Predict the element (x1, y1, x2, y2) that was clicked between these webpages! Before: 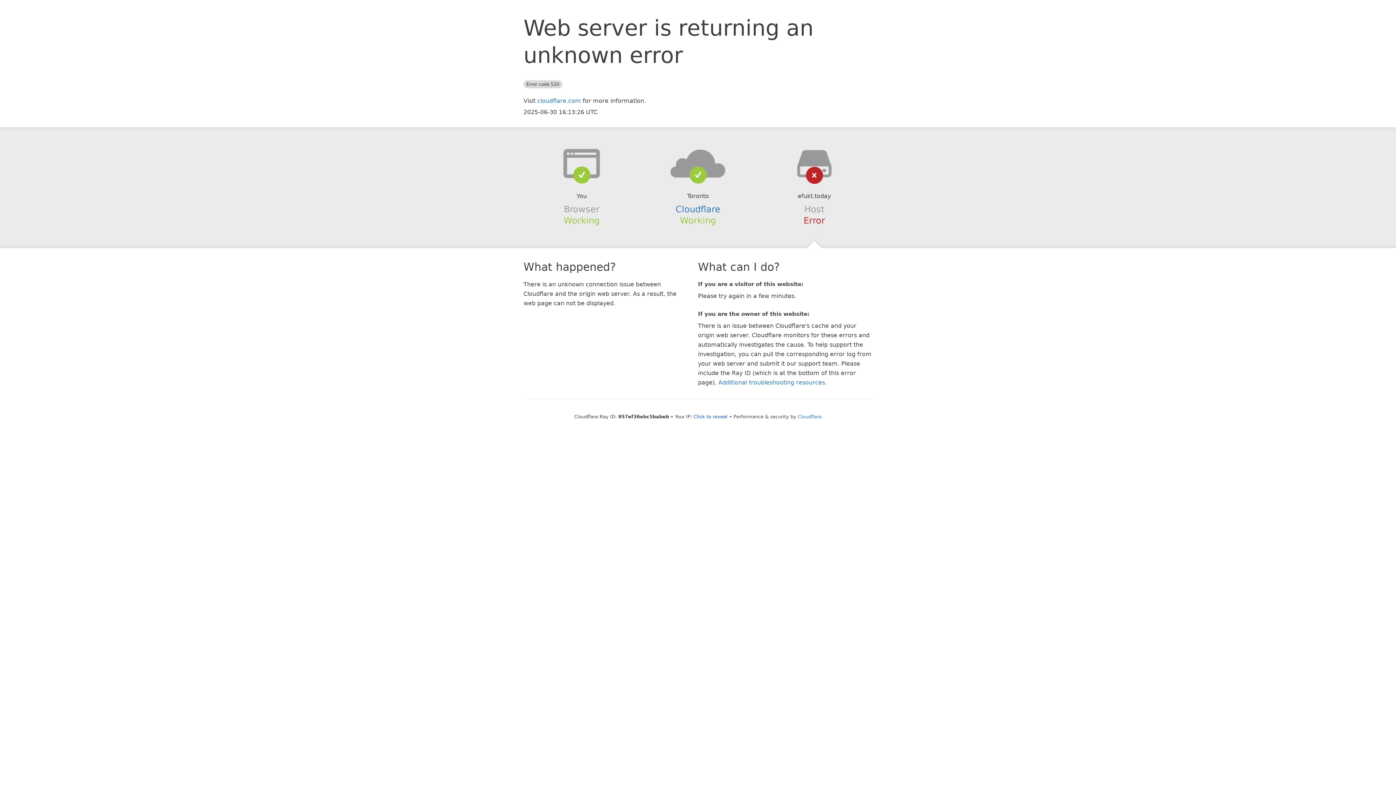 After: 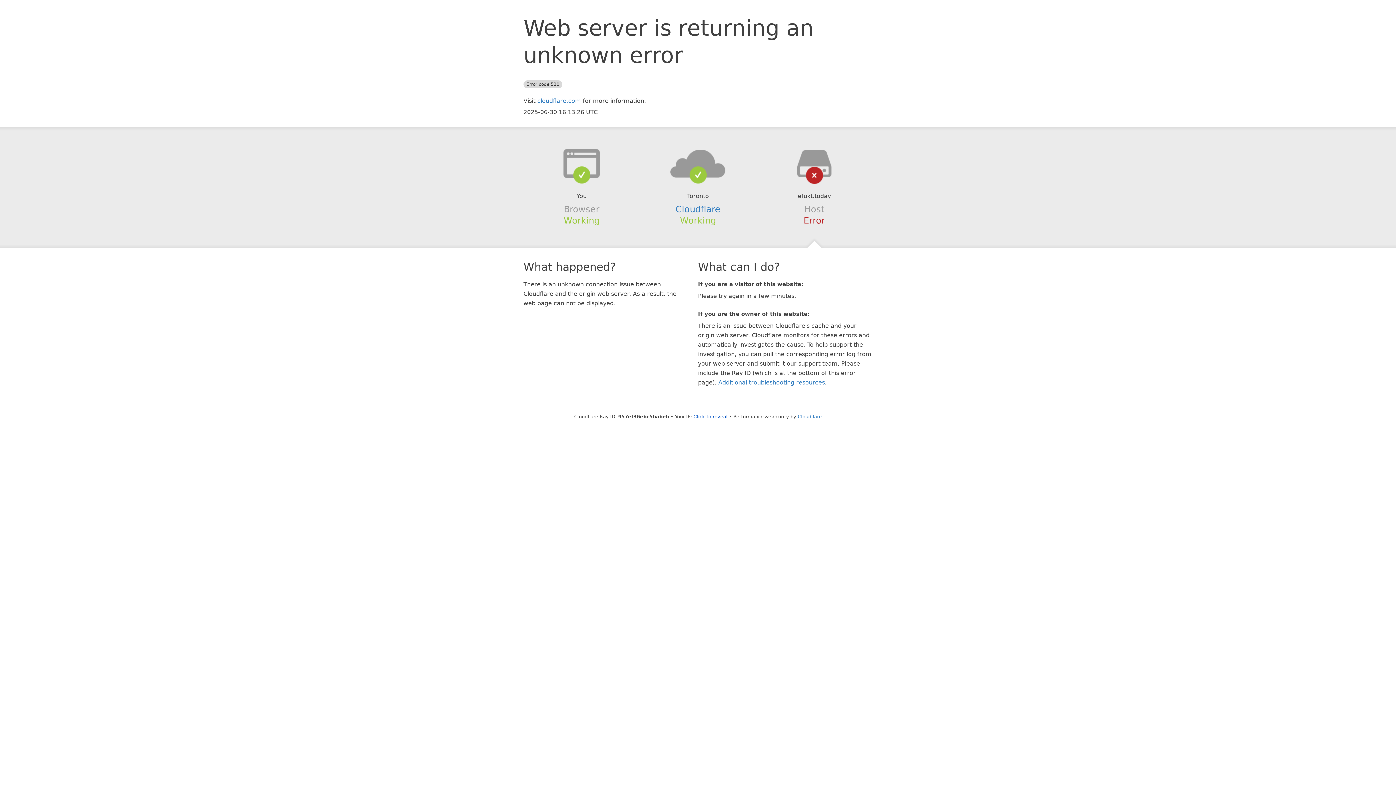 Action: bbox: (639, 148, 756, 178)